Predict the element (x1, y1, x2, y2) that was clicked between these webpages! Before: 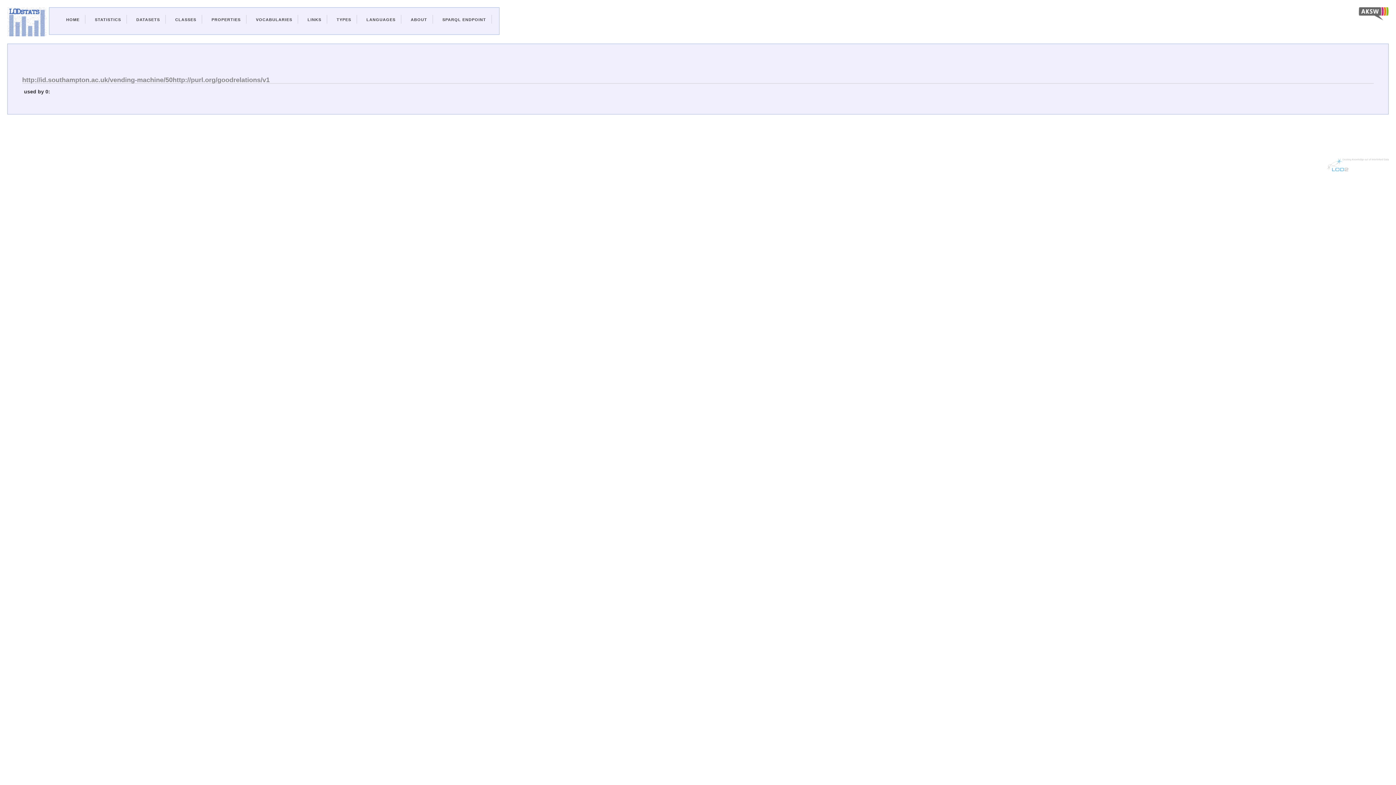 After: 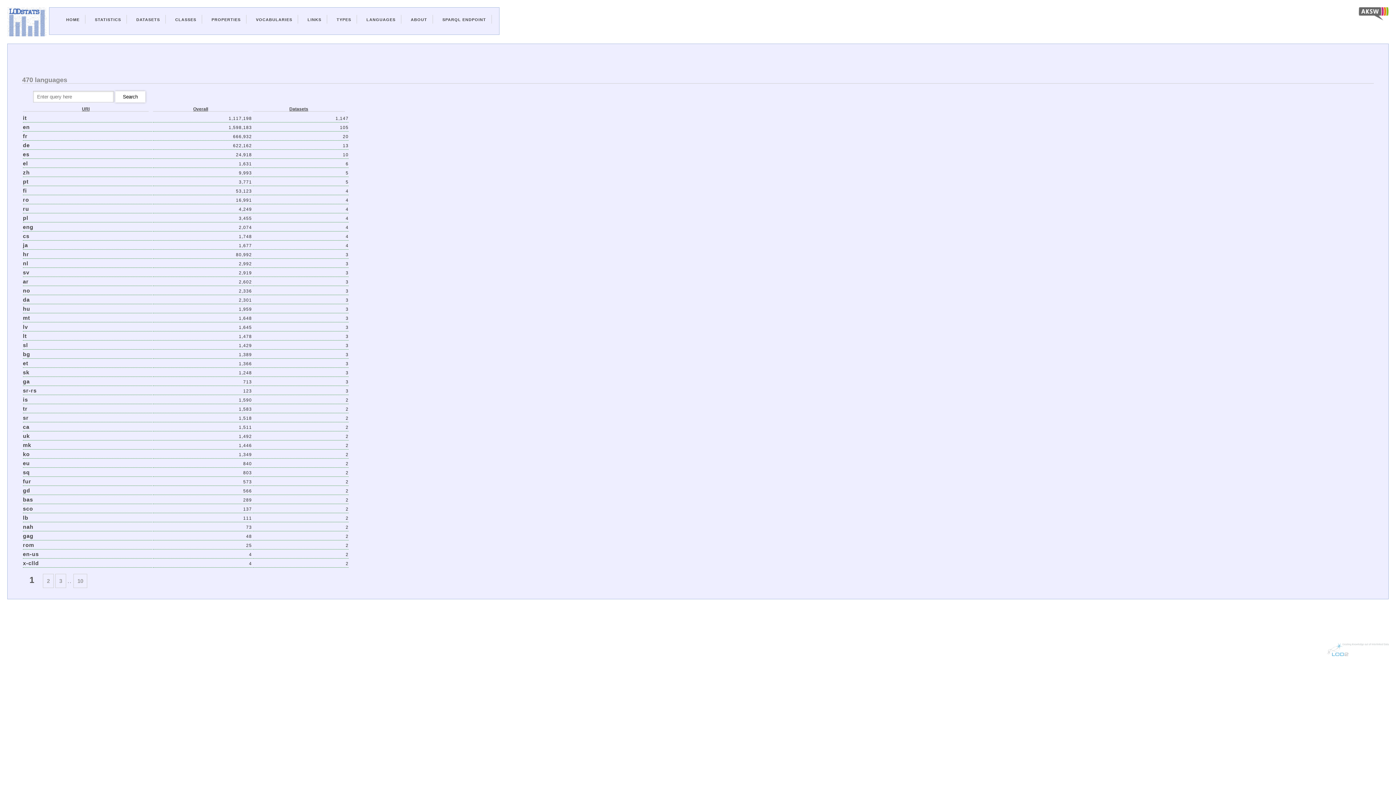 Action: label: LANGUAGES bbox: (366, 17, 395, 21)